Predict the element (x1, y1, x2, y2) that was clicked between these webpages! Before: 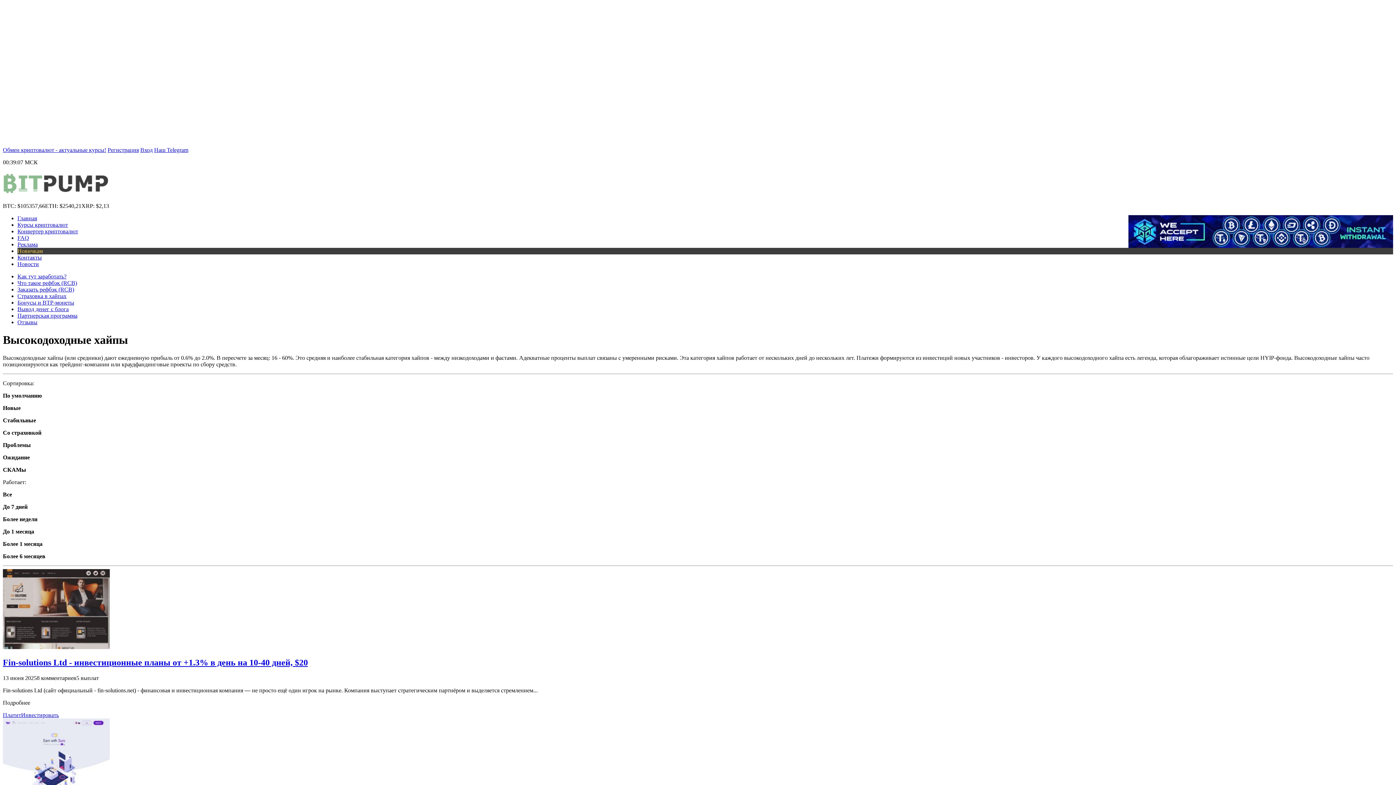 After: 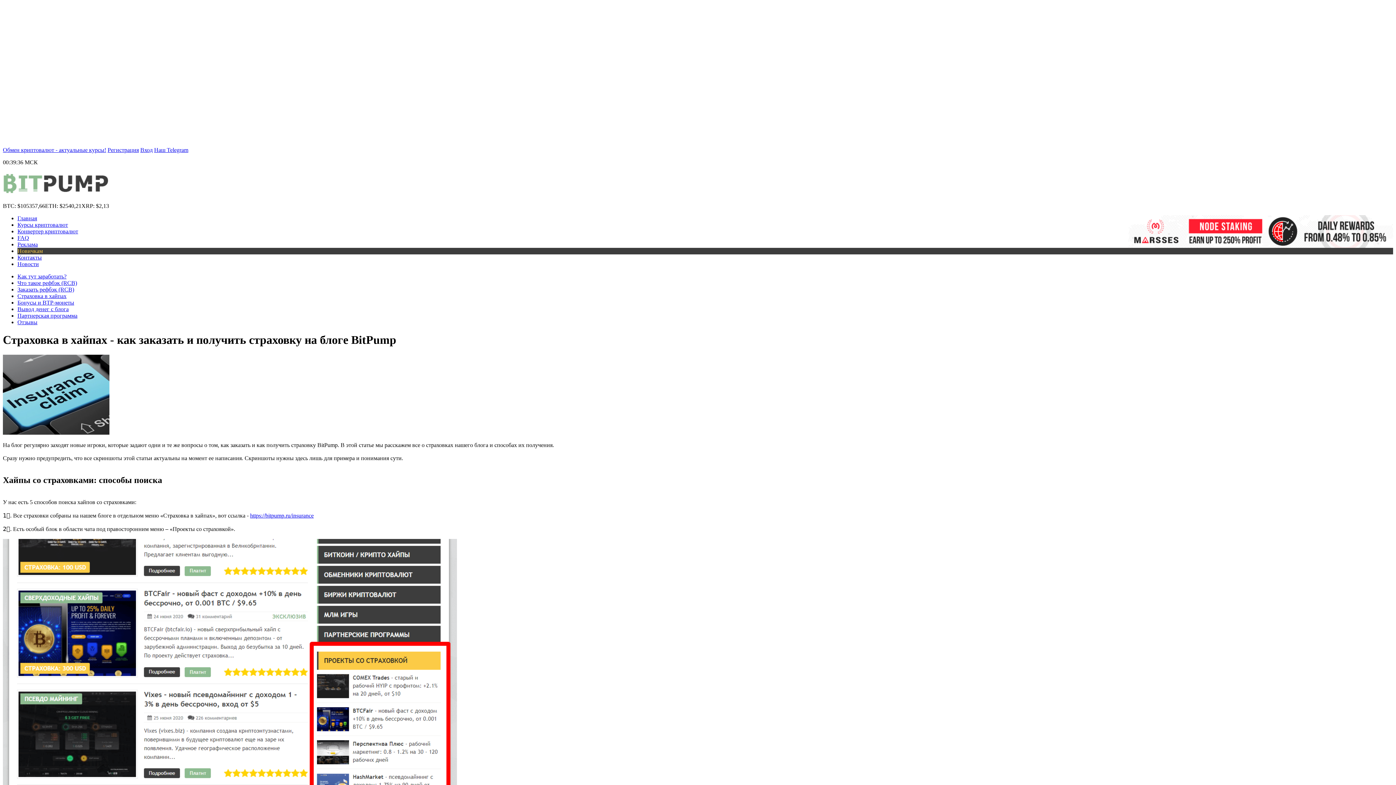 Action: bbox: (17, 293, 66, 299) label: Страховка в хайпах